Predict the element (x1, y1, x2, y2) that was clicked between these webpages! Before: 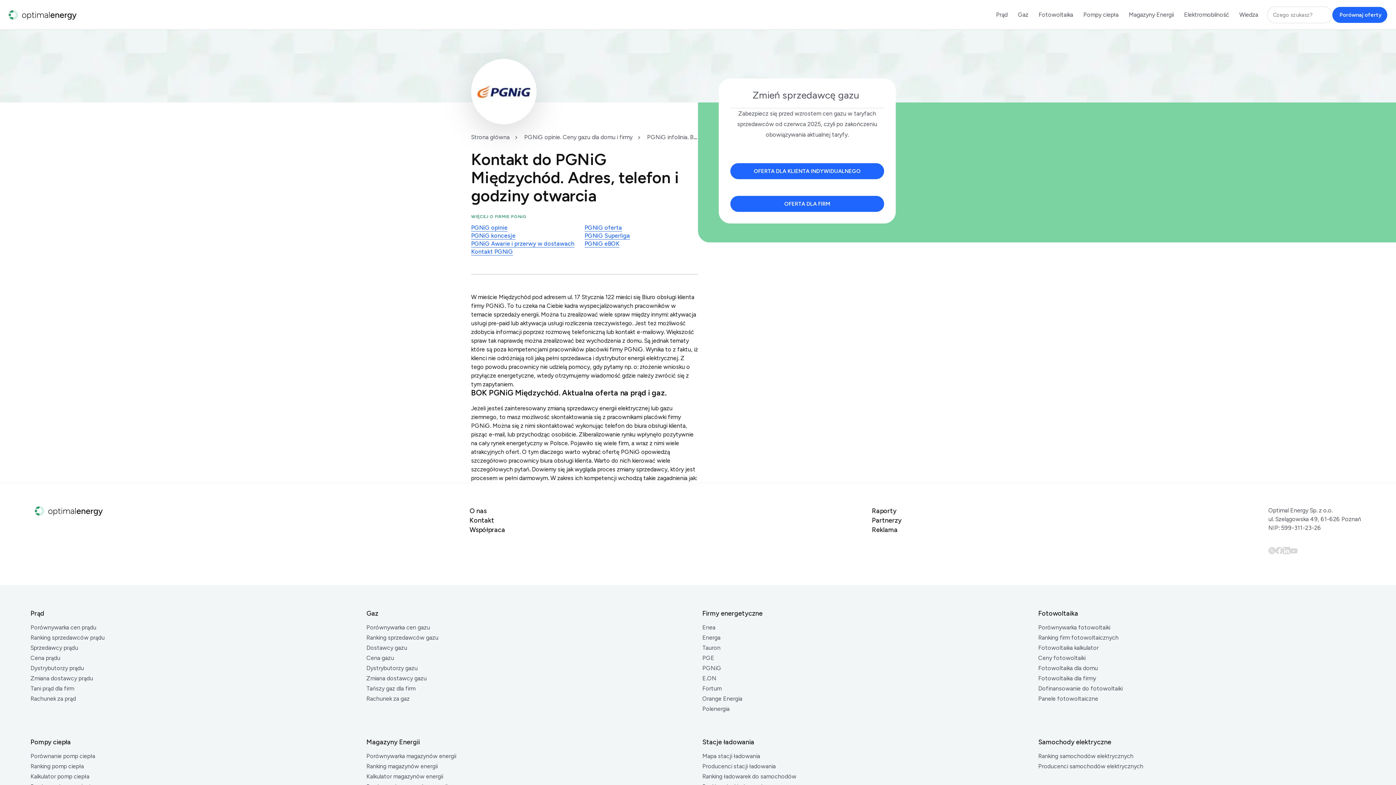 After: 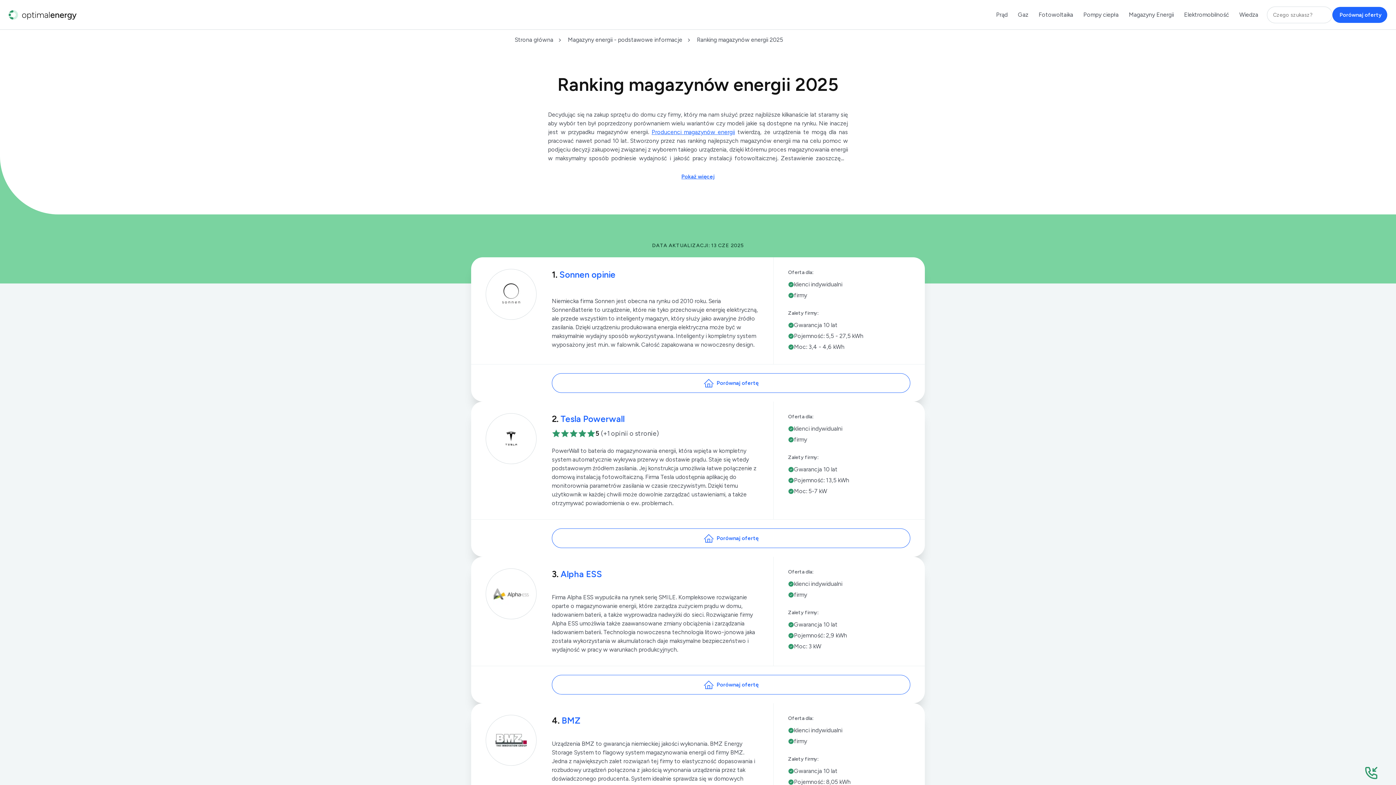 Action: bbox: (366, 763, 437, 770) label: Ranking magazynów energii